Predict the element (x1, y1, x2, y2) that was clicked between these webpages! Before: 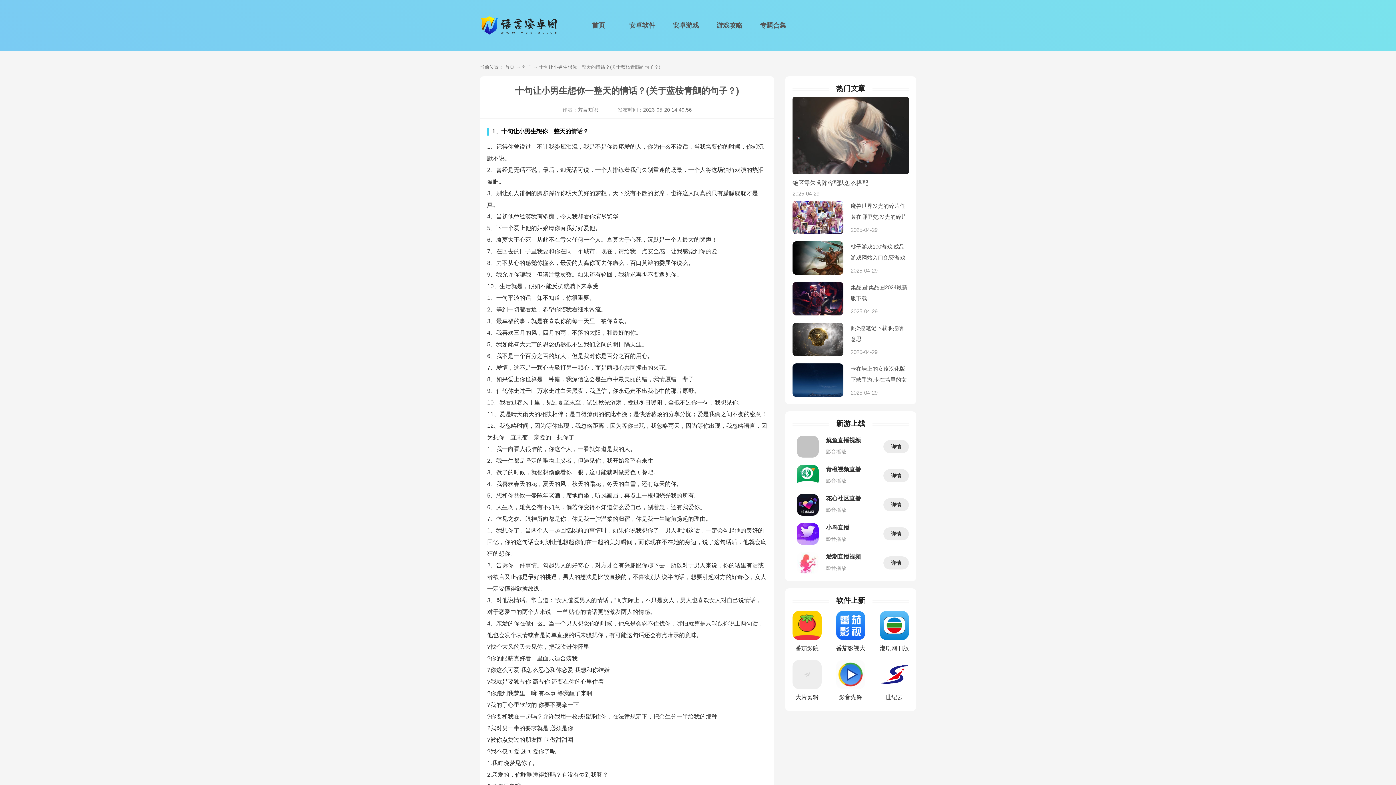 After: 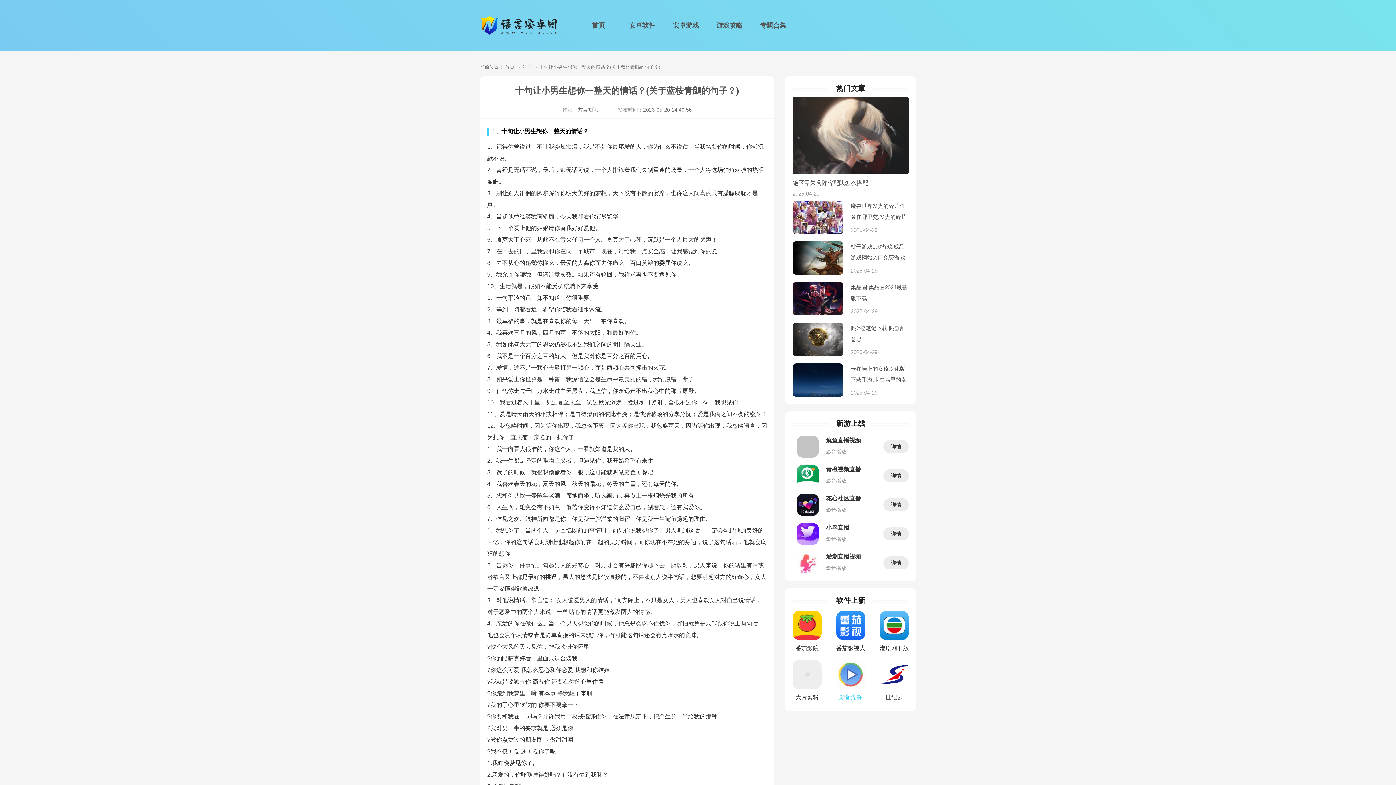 Action: label: 影音先锋1.1安卓 bbox: (836, 660, 865, 702)